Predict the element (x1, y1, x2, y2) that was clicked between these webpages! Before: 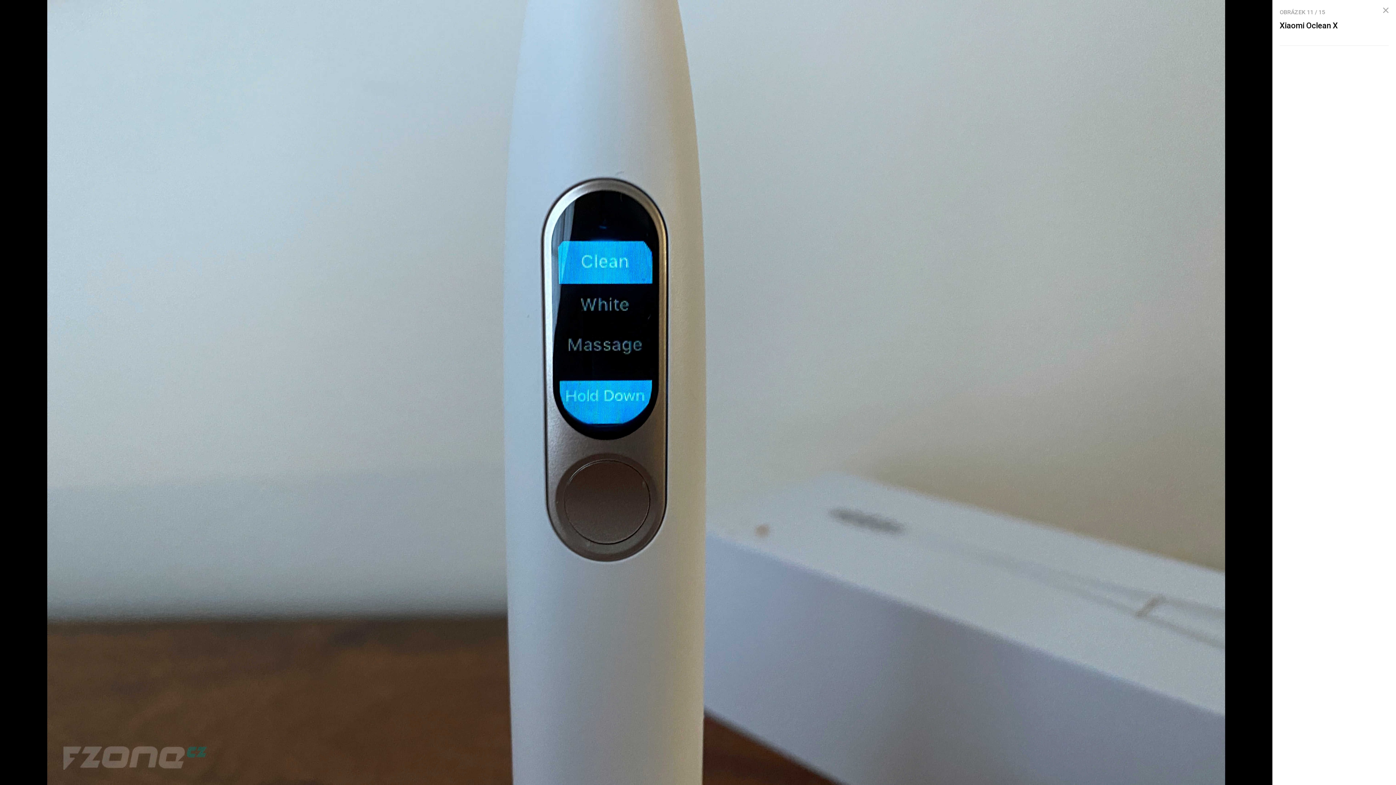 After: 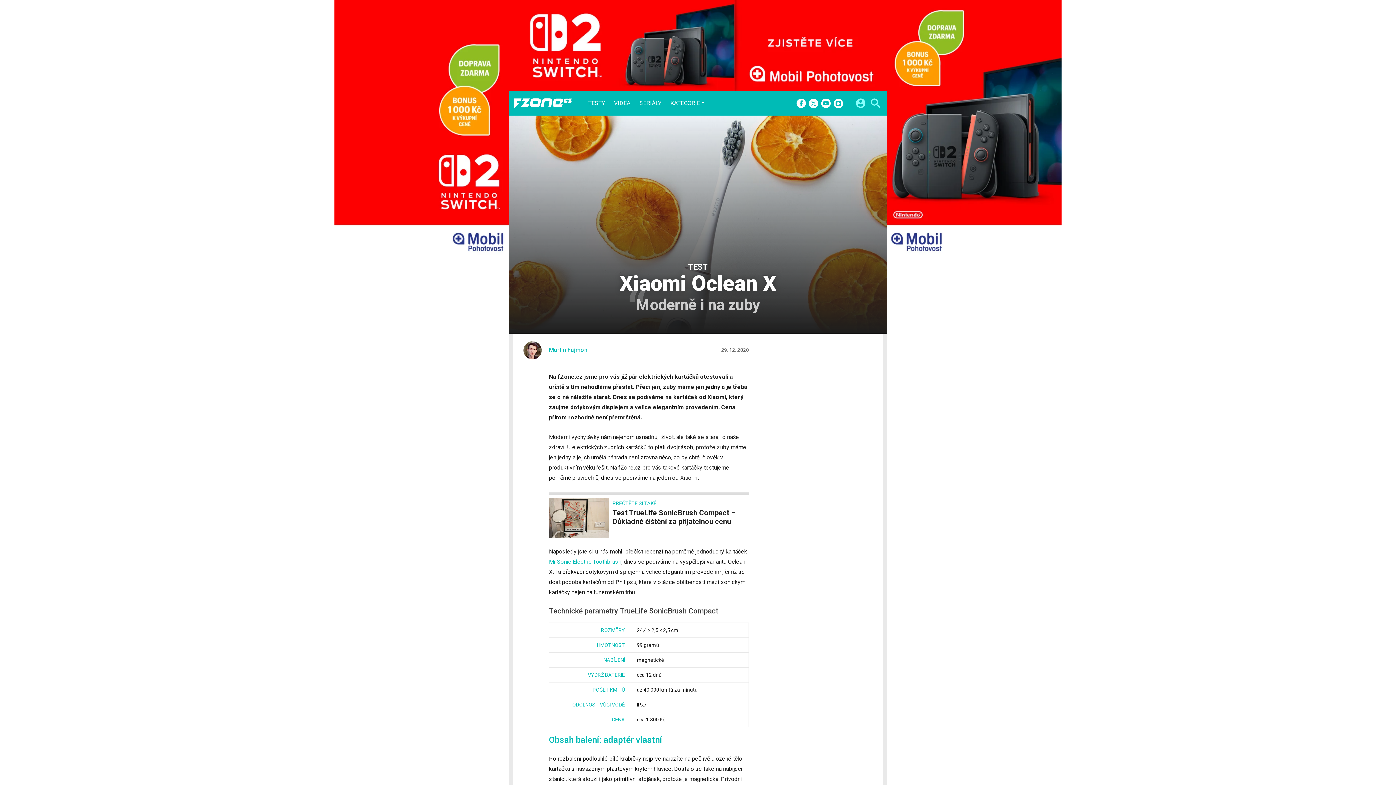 Action: bbox: (1377, 1, 1394, 19)